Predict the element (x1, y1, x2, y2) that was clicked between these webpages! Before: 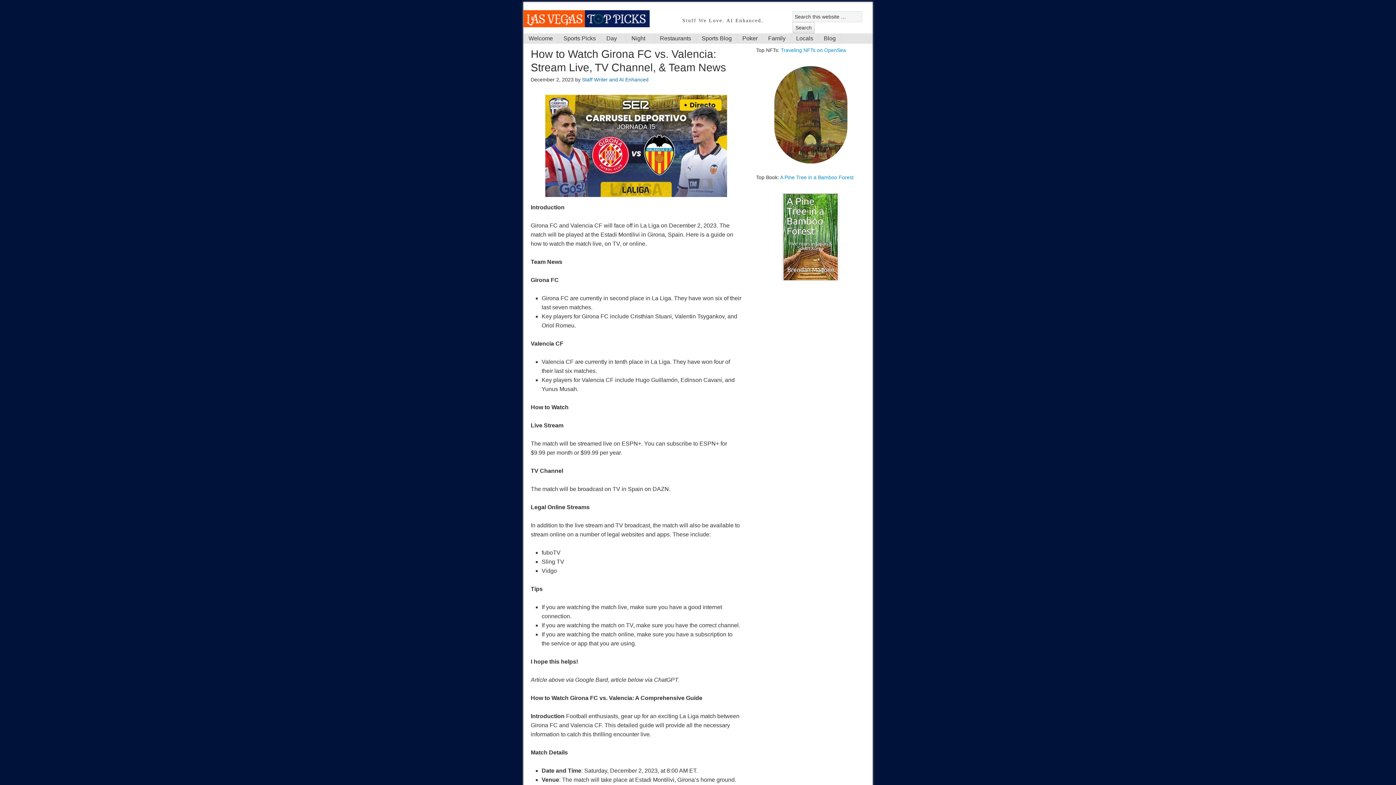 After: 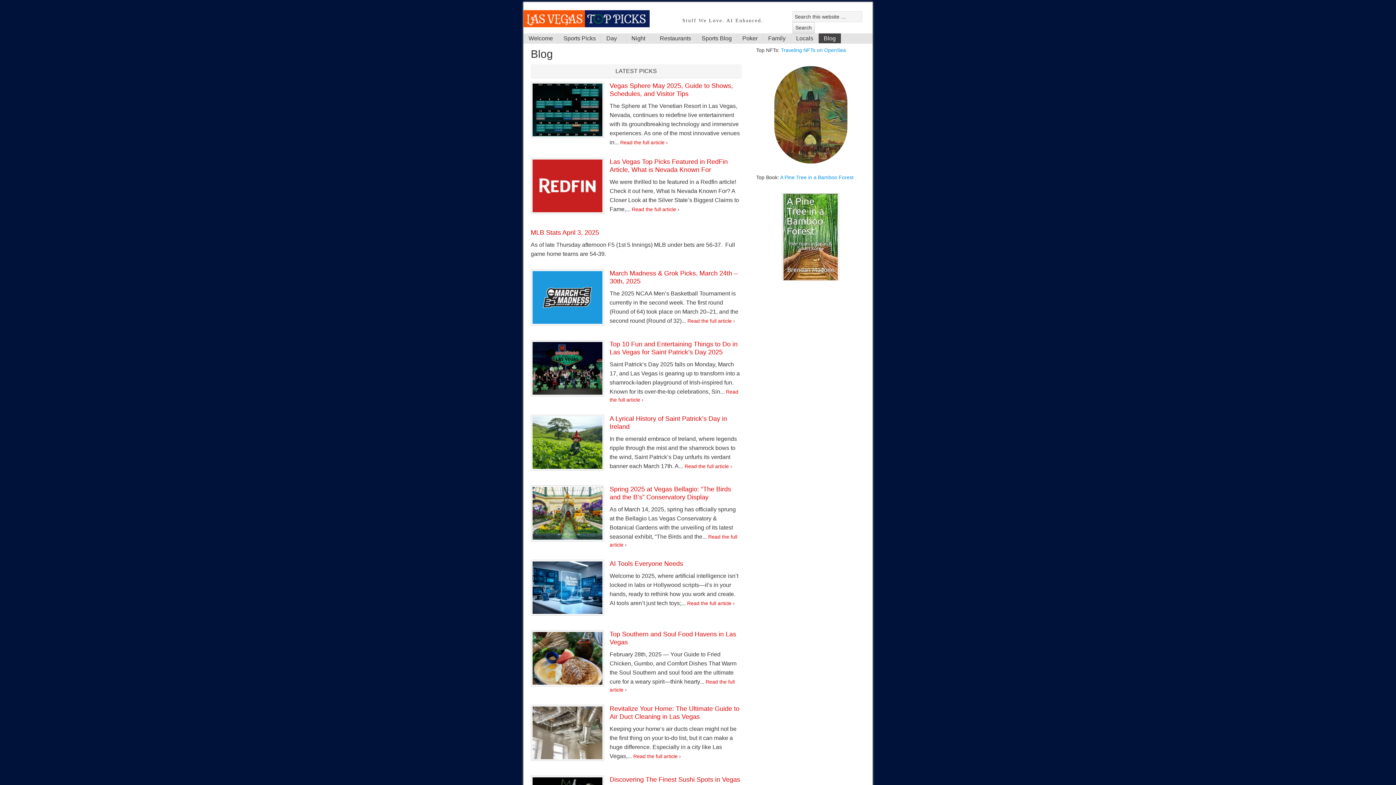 Action: bbox: (818, 33, 841, 43) label: Blog